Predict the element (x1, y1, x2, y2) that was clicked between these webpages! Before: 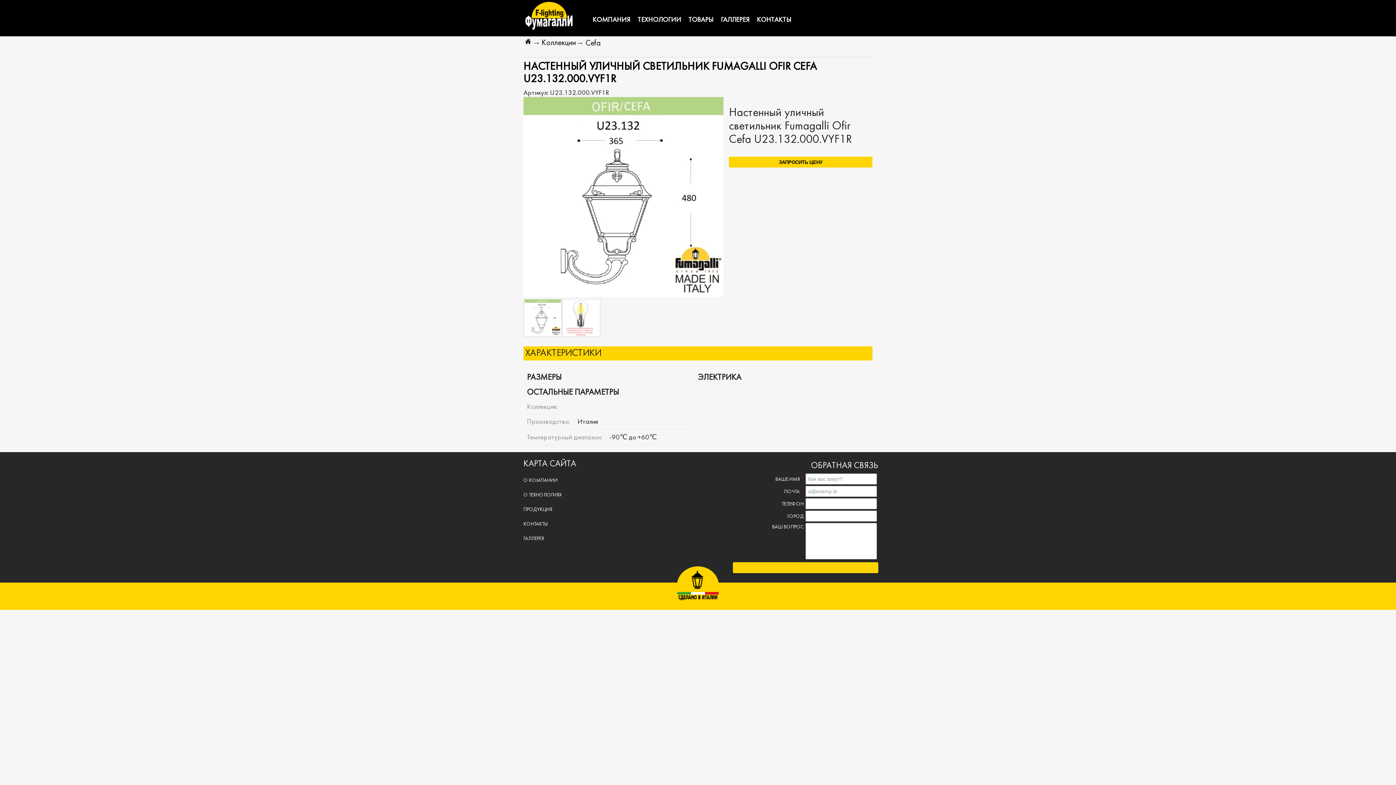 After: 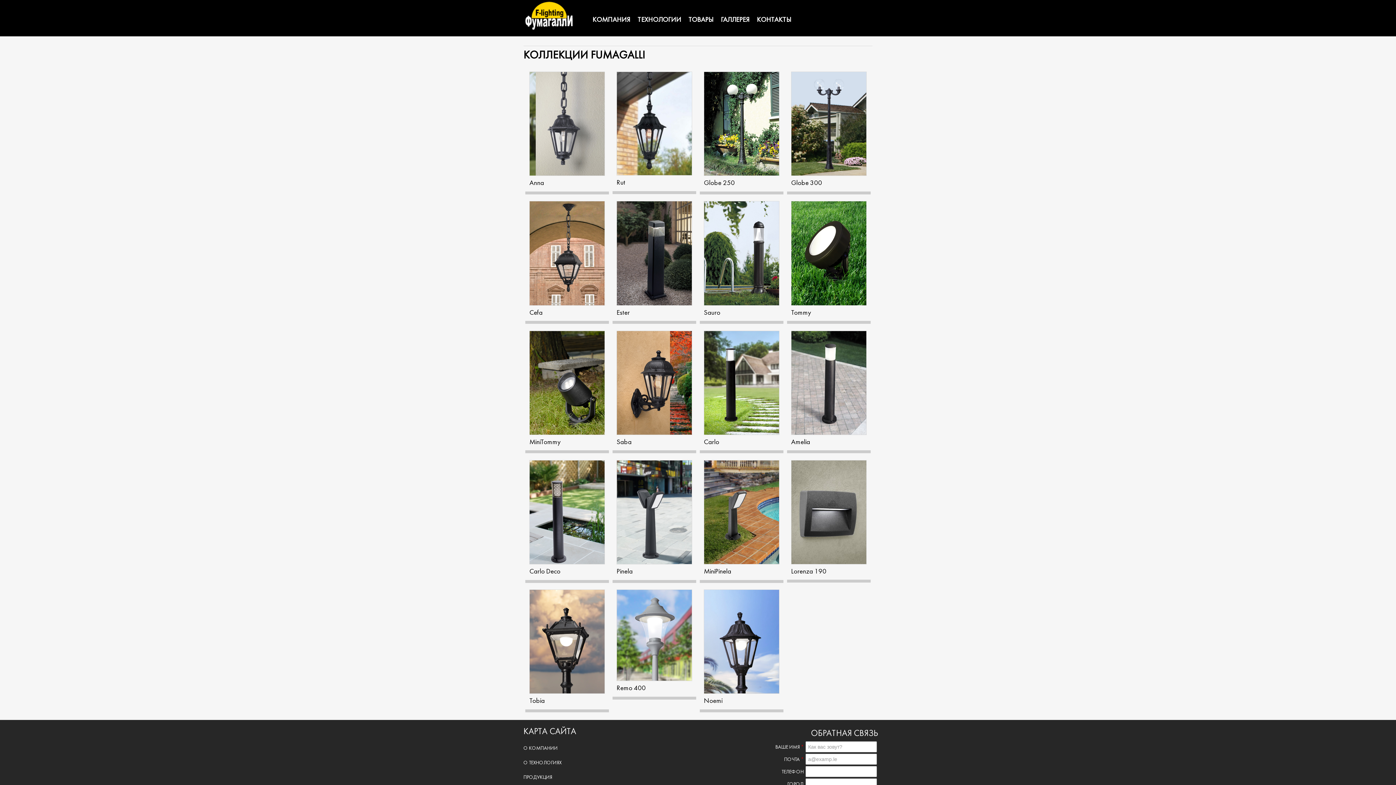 Action: bbox: (541, 39, 575, 46) label: Коллекции